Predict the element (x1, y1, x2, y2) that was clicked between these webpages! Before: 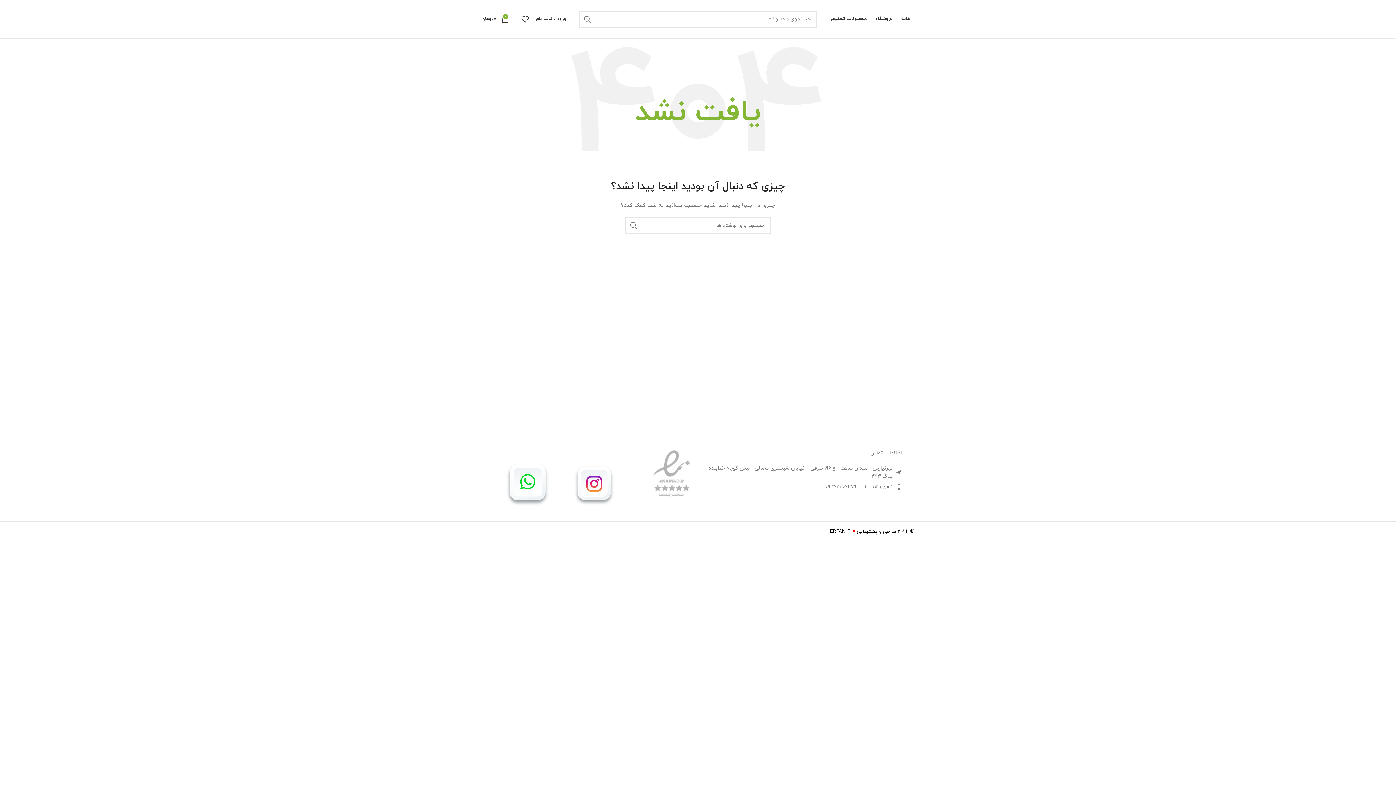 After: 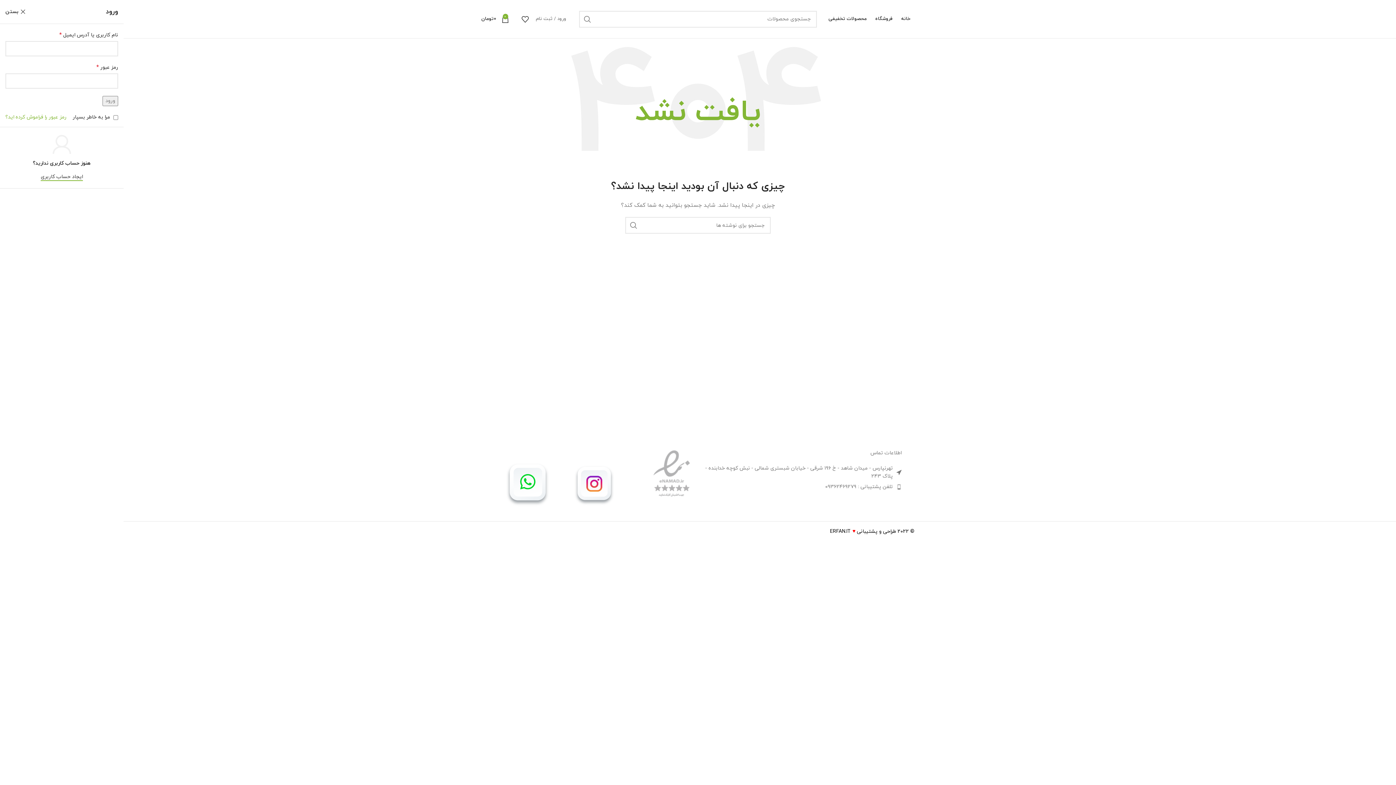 Action: label: ورود / ثبت نام bbox: (532, 11, 570, 26)